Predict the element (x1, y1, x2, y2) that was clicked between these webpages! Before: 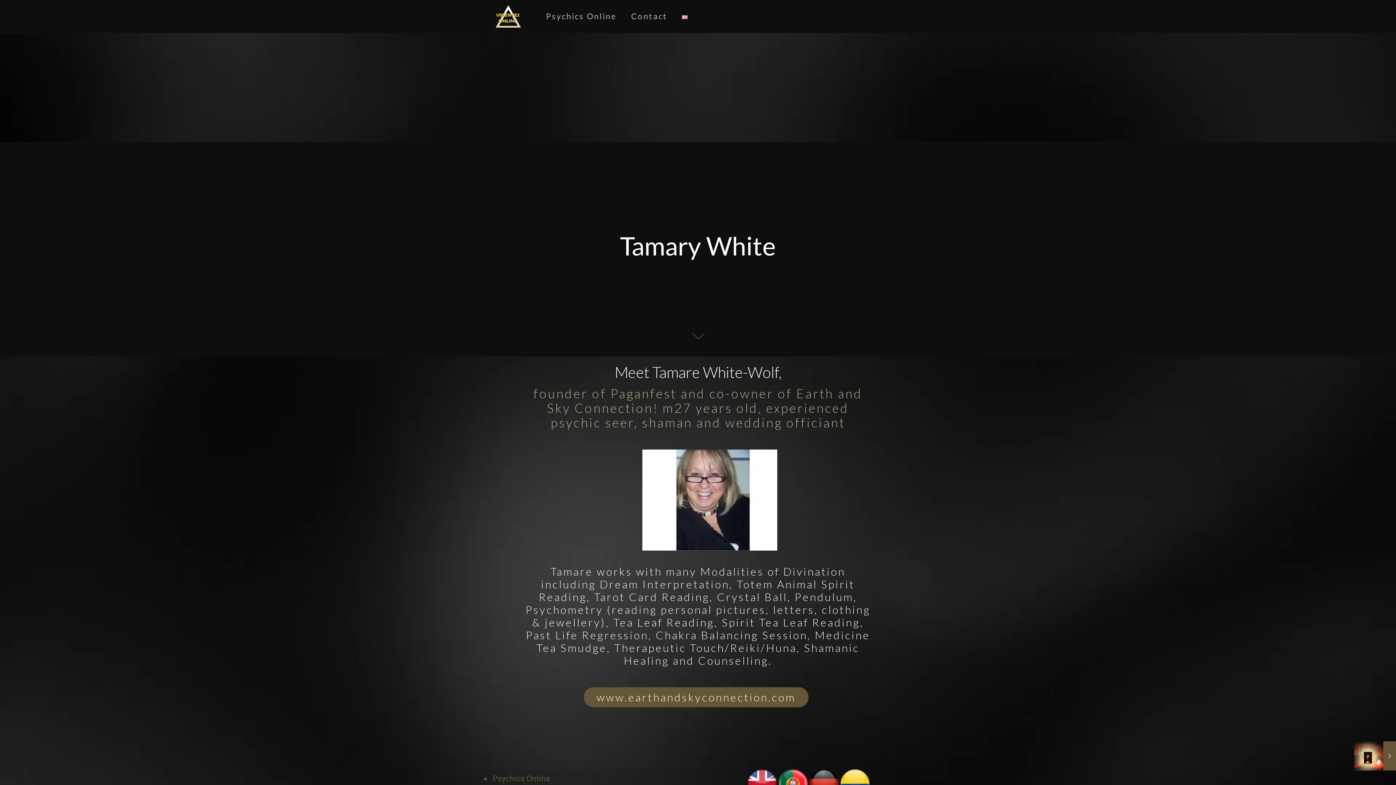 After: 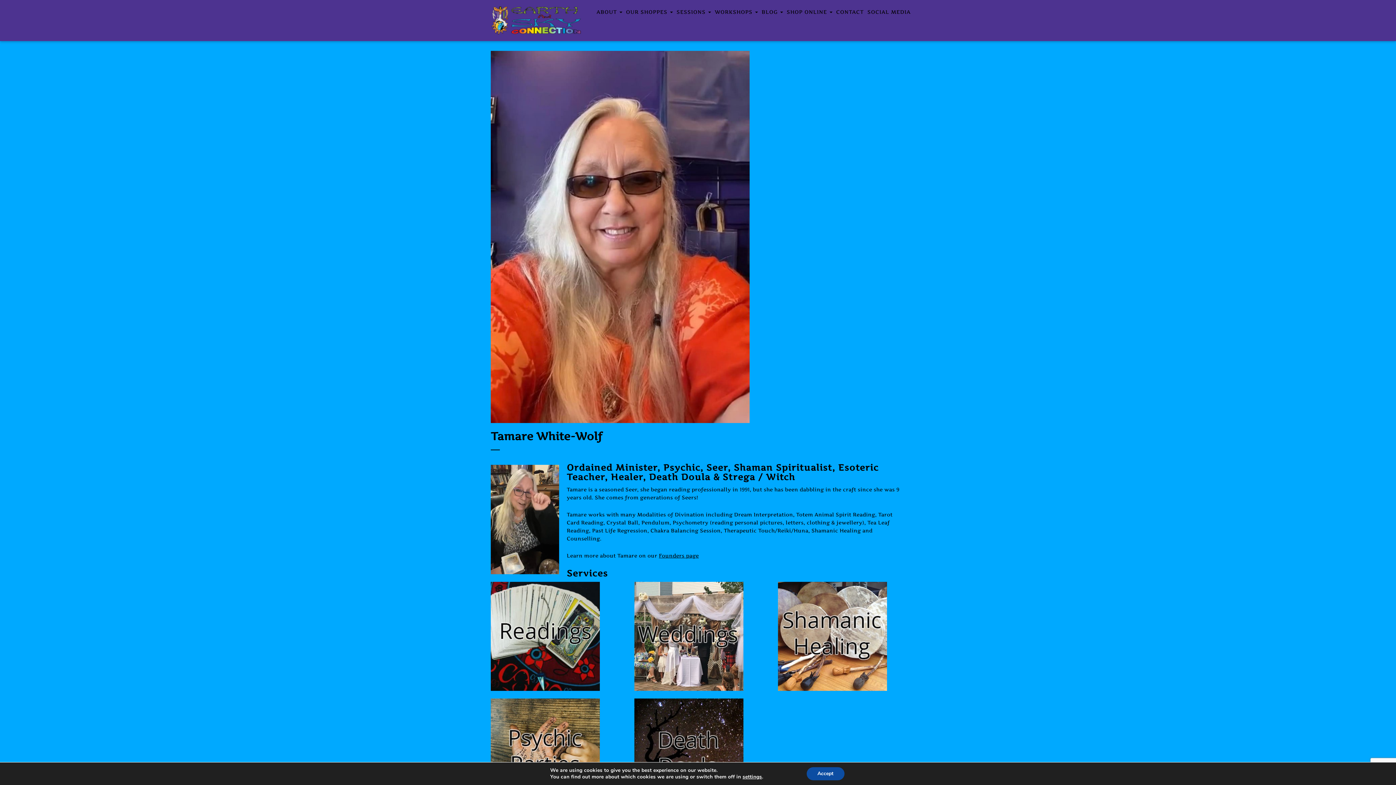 Action: label: www.earthandskyconnection.com bbox: (583, 687, 808, 707)